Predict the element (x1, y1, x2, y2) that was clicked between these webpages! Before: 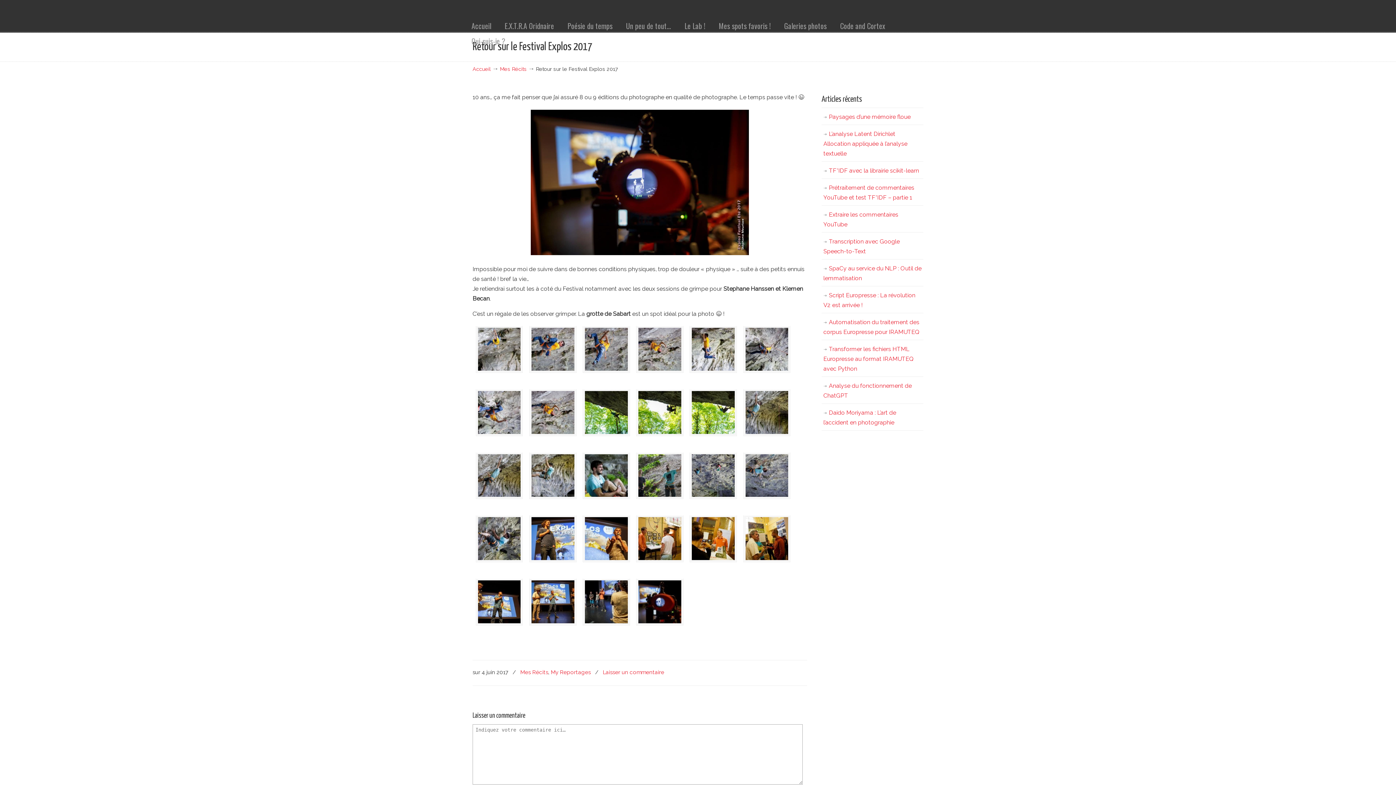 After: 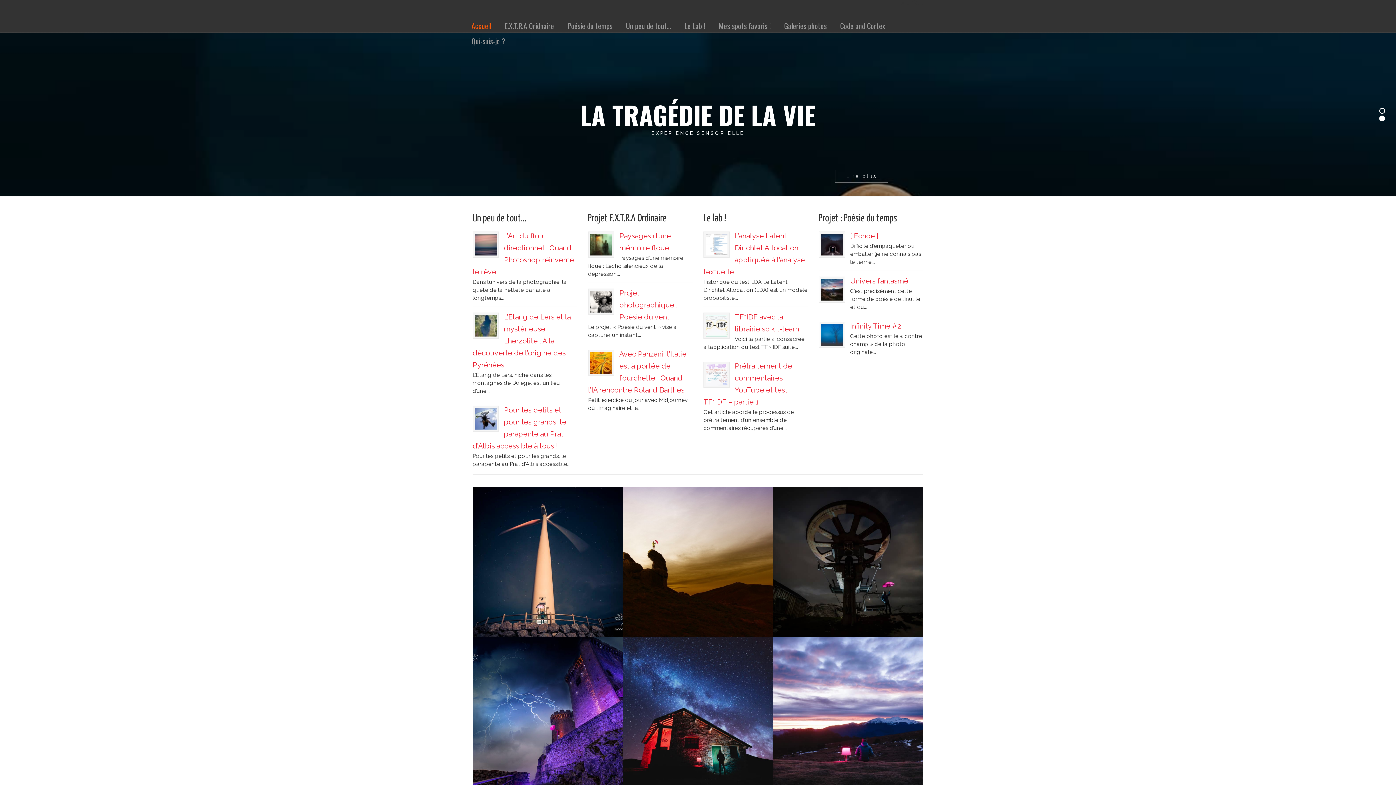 Action: label: Accueil bbox: (464, 18, 498, 33)